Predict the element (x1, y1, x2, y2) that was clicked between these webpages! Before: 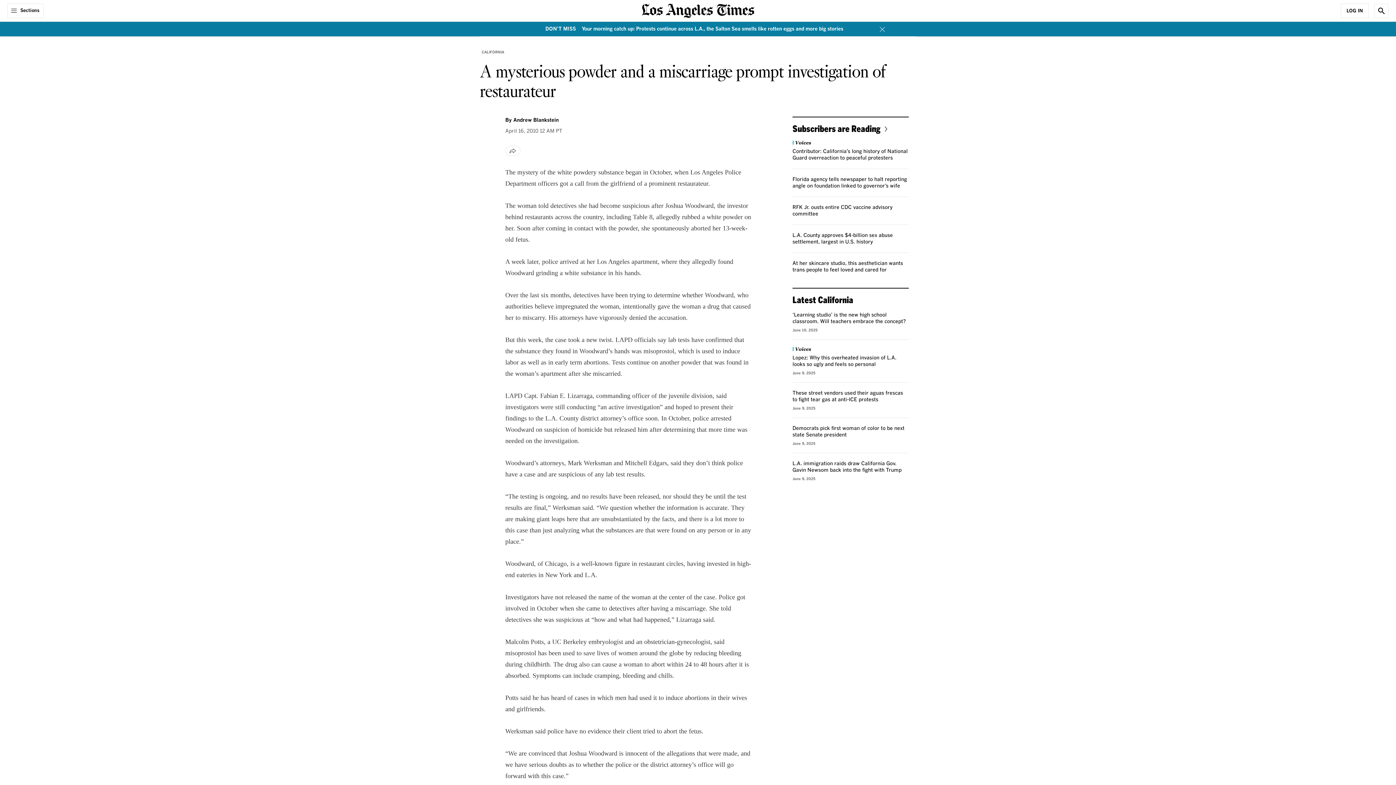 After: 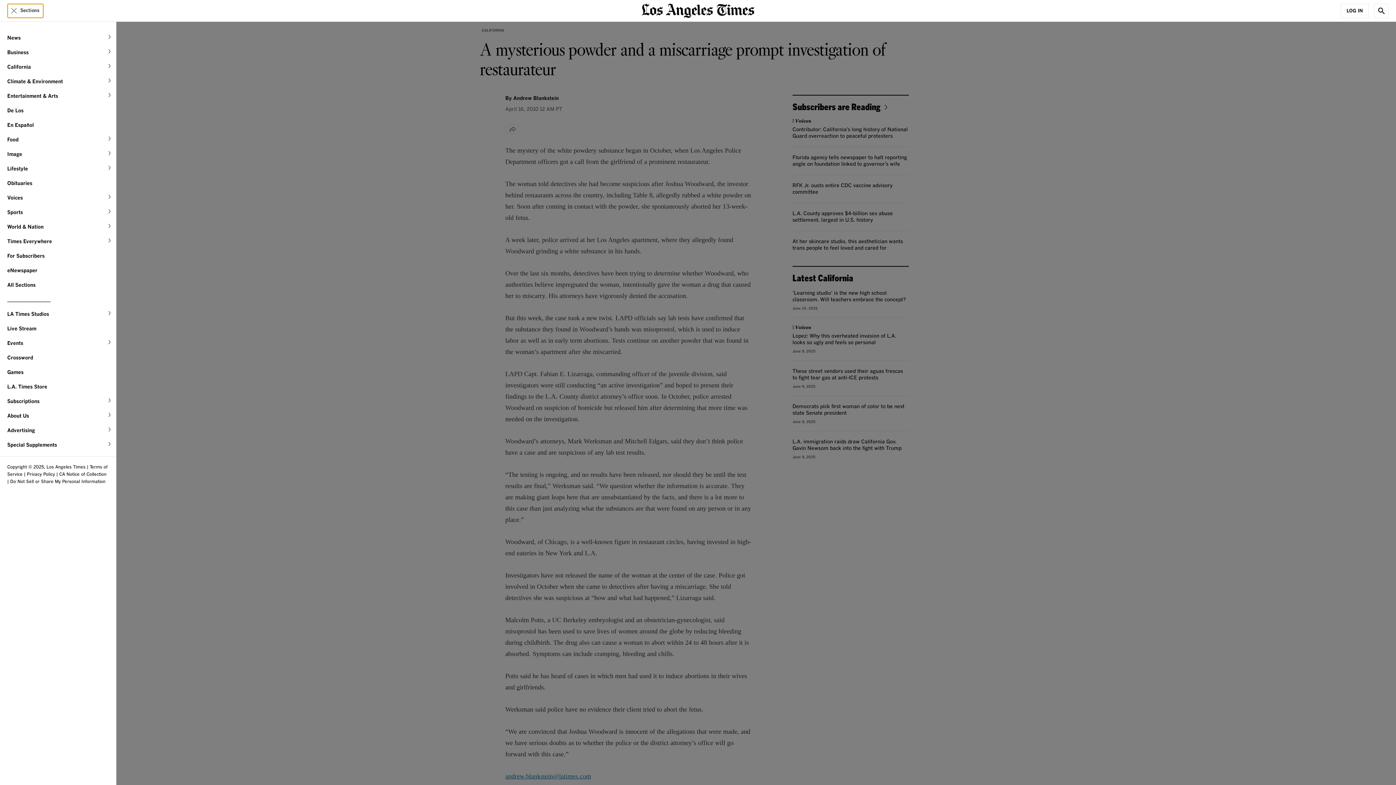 Action: bbox: (7, 3, 43, 18) label: Sections